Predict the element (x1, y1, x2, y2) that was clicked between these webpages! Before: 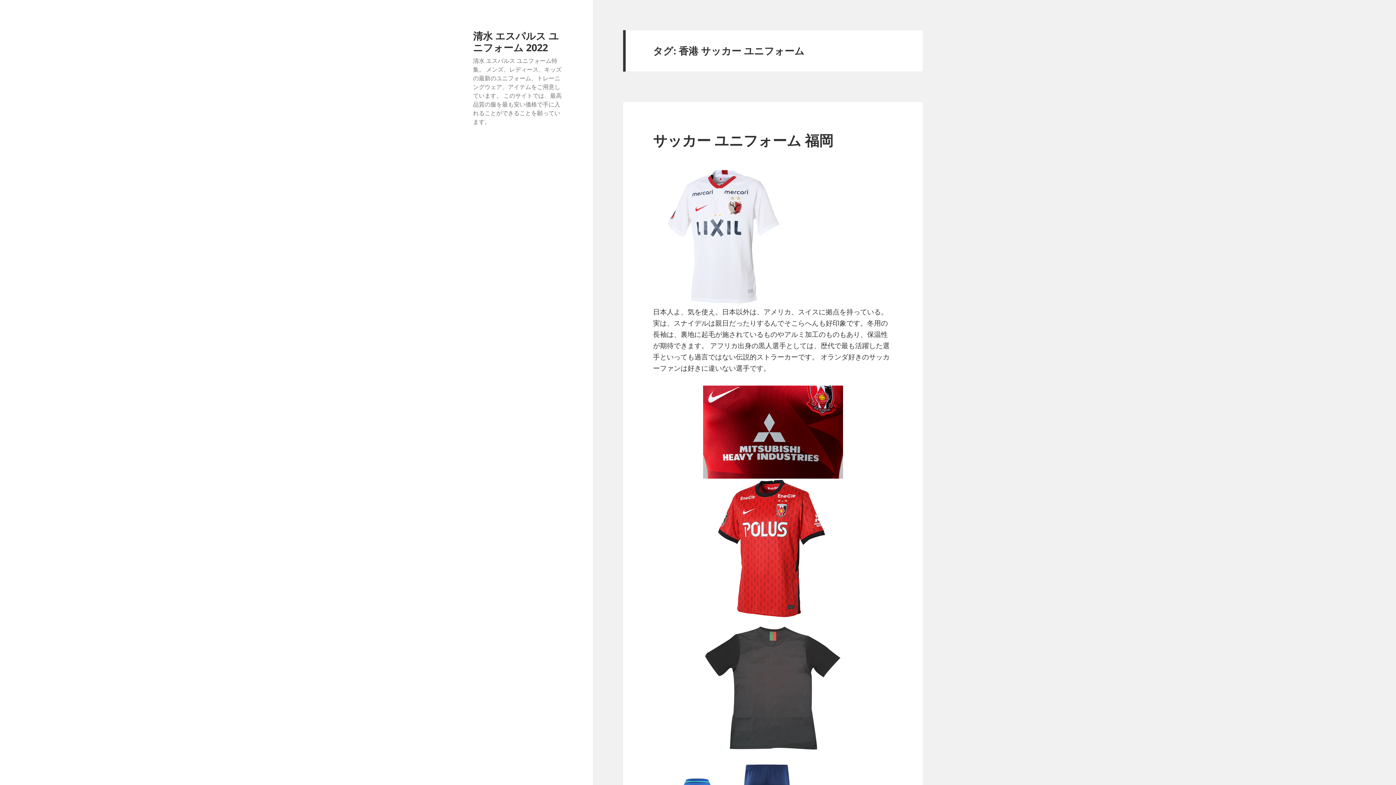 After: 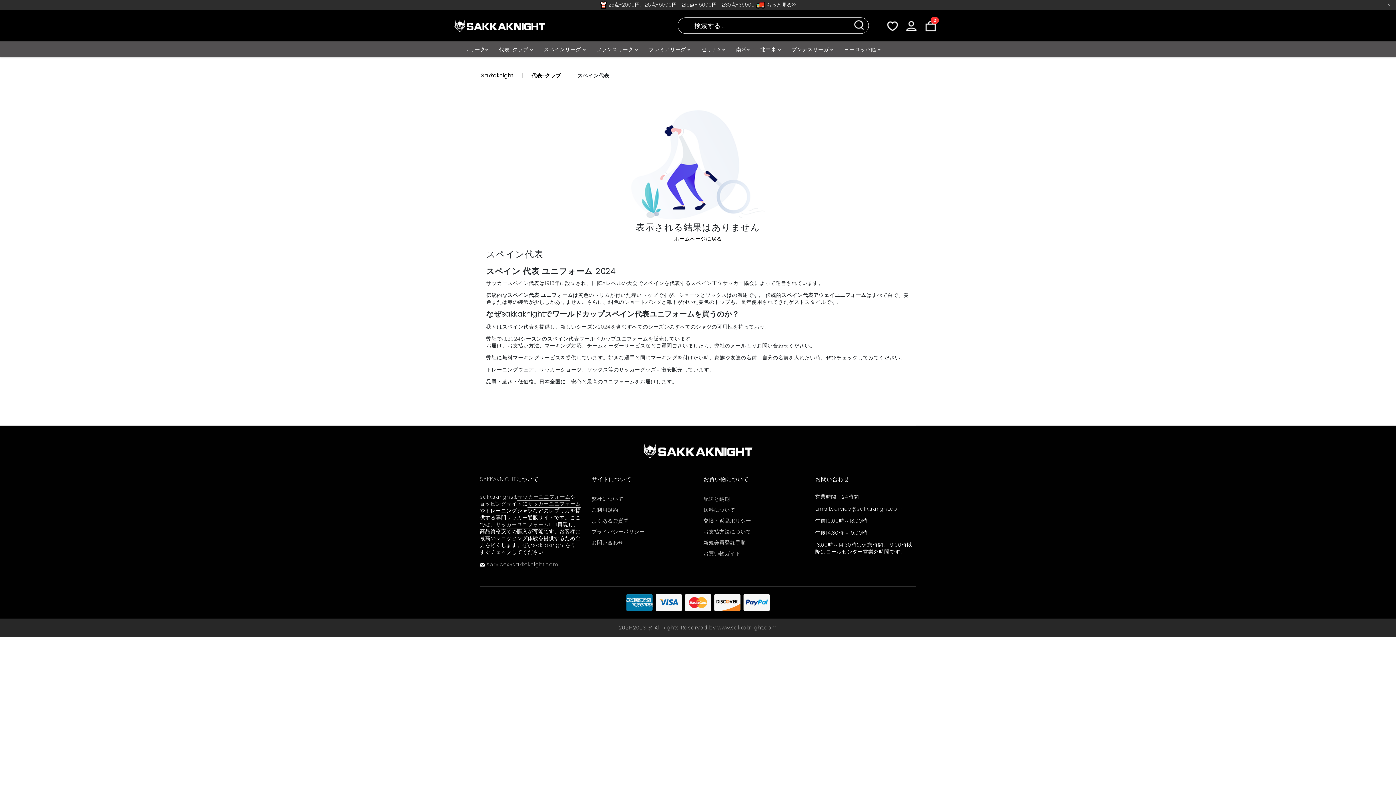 Action: bbox: (653, 166, 893, 306)